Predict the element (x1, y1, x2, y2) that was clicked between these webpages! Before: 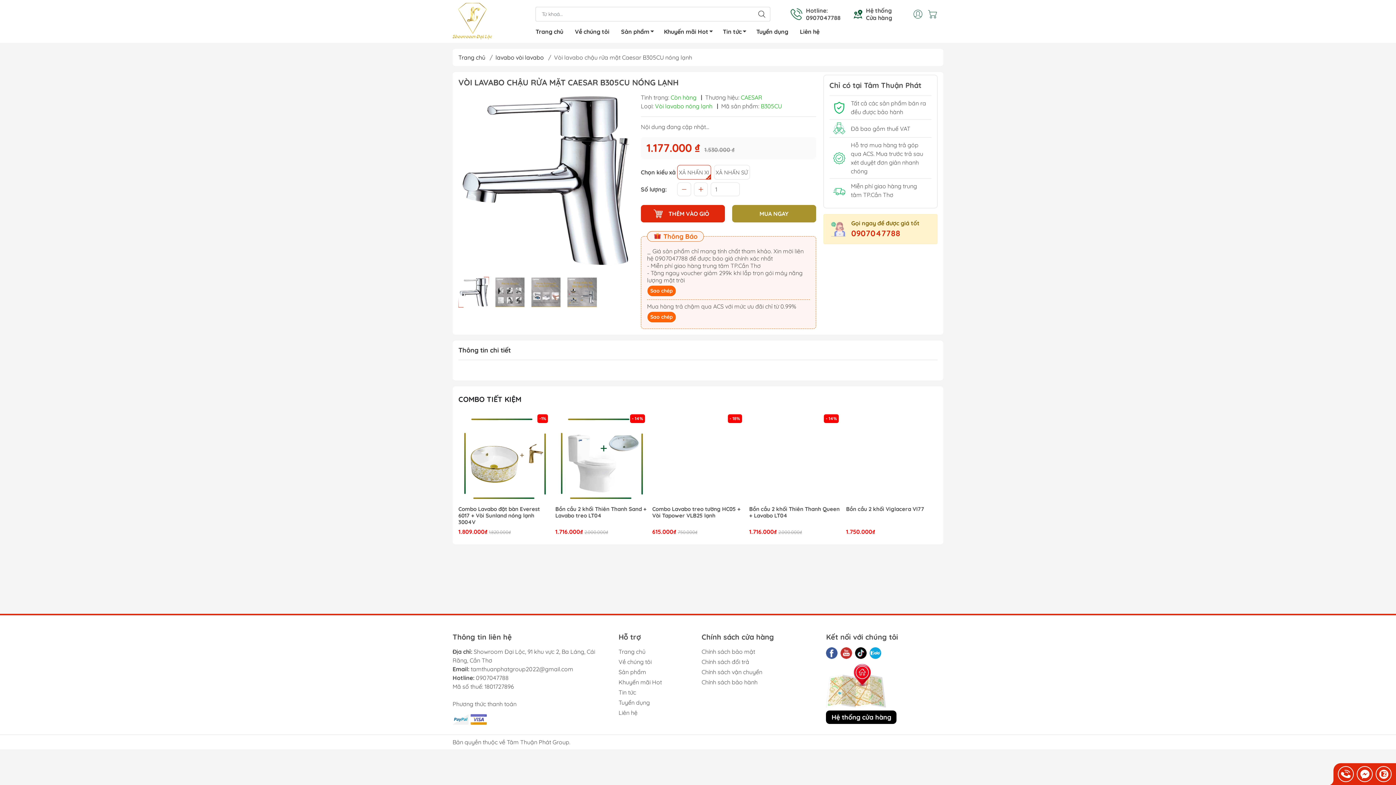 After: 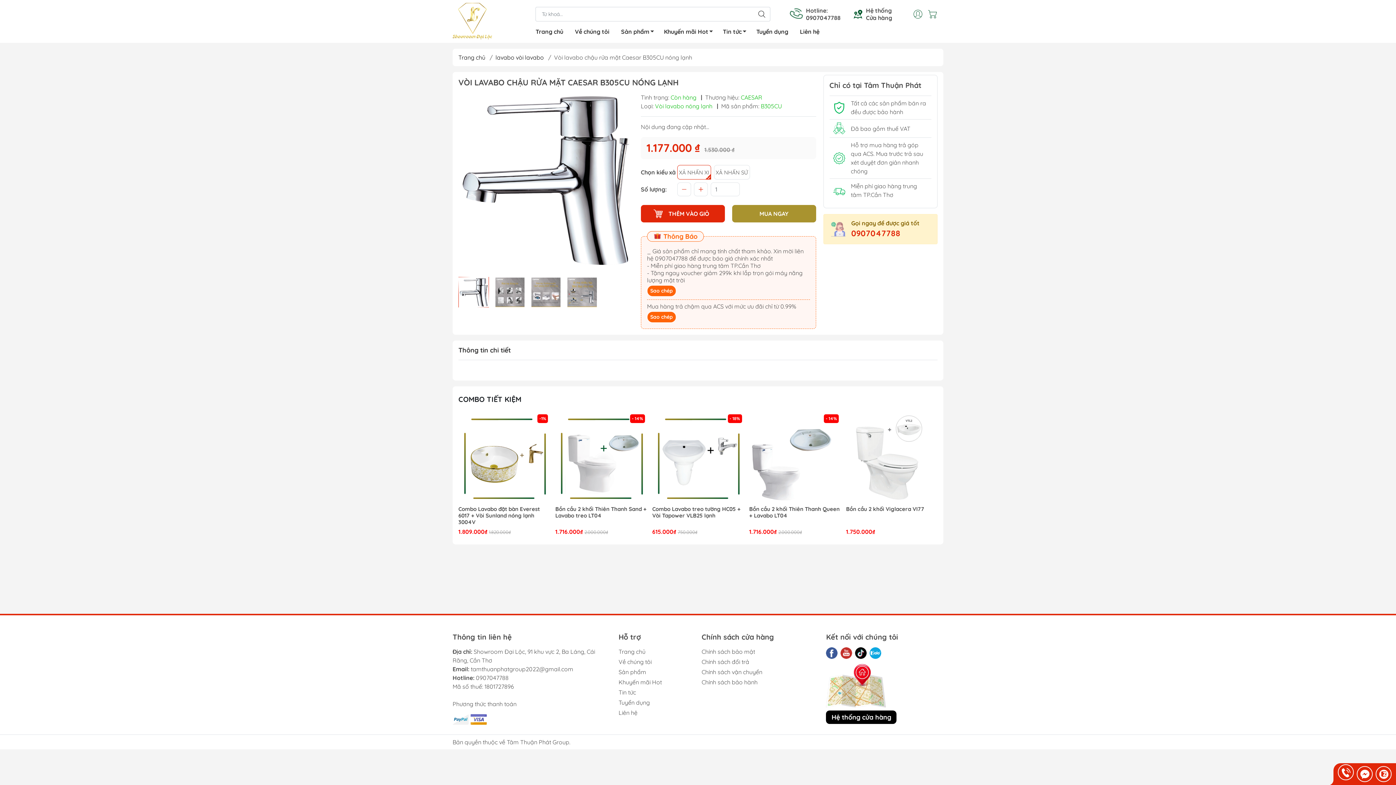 Action: bbox: (1338, 766, 1354, 782)